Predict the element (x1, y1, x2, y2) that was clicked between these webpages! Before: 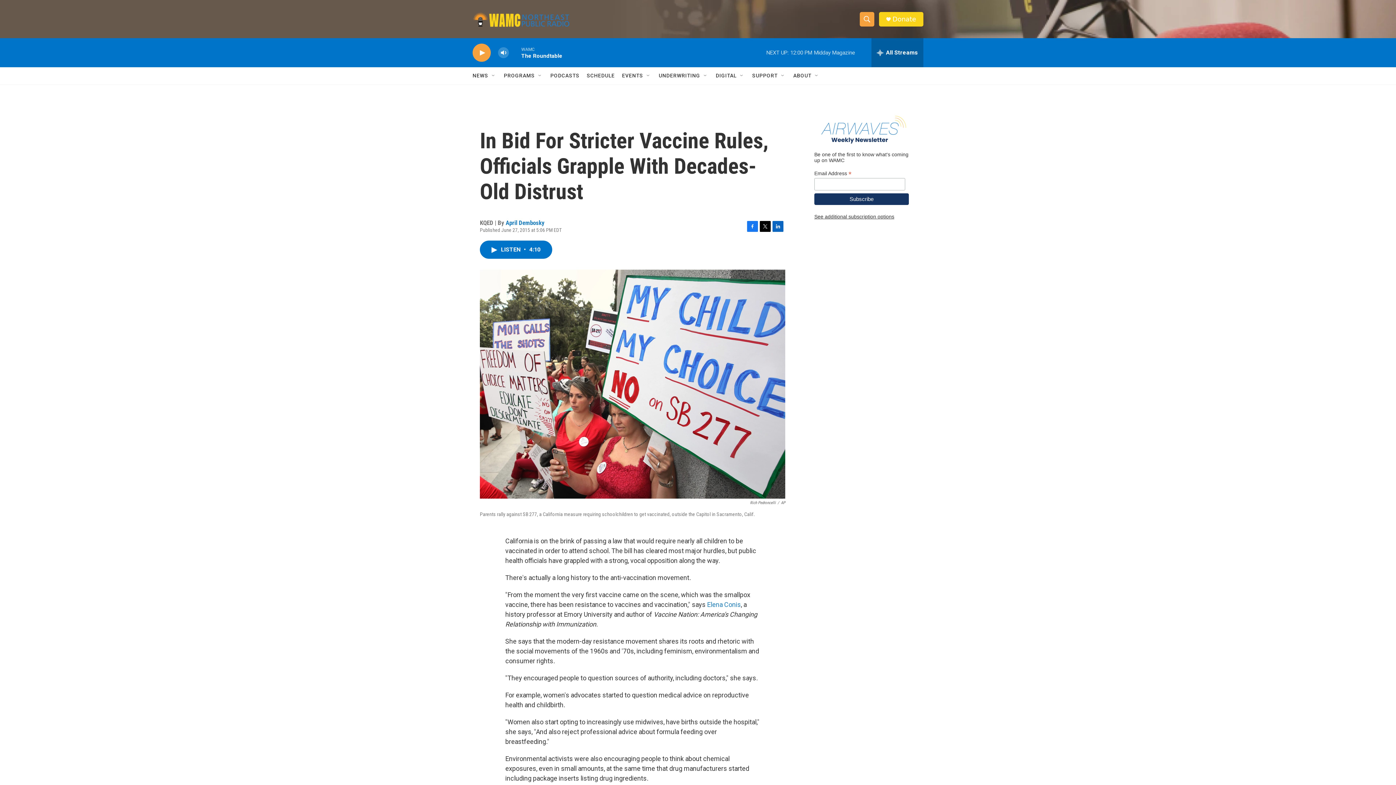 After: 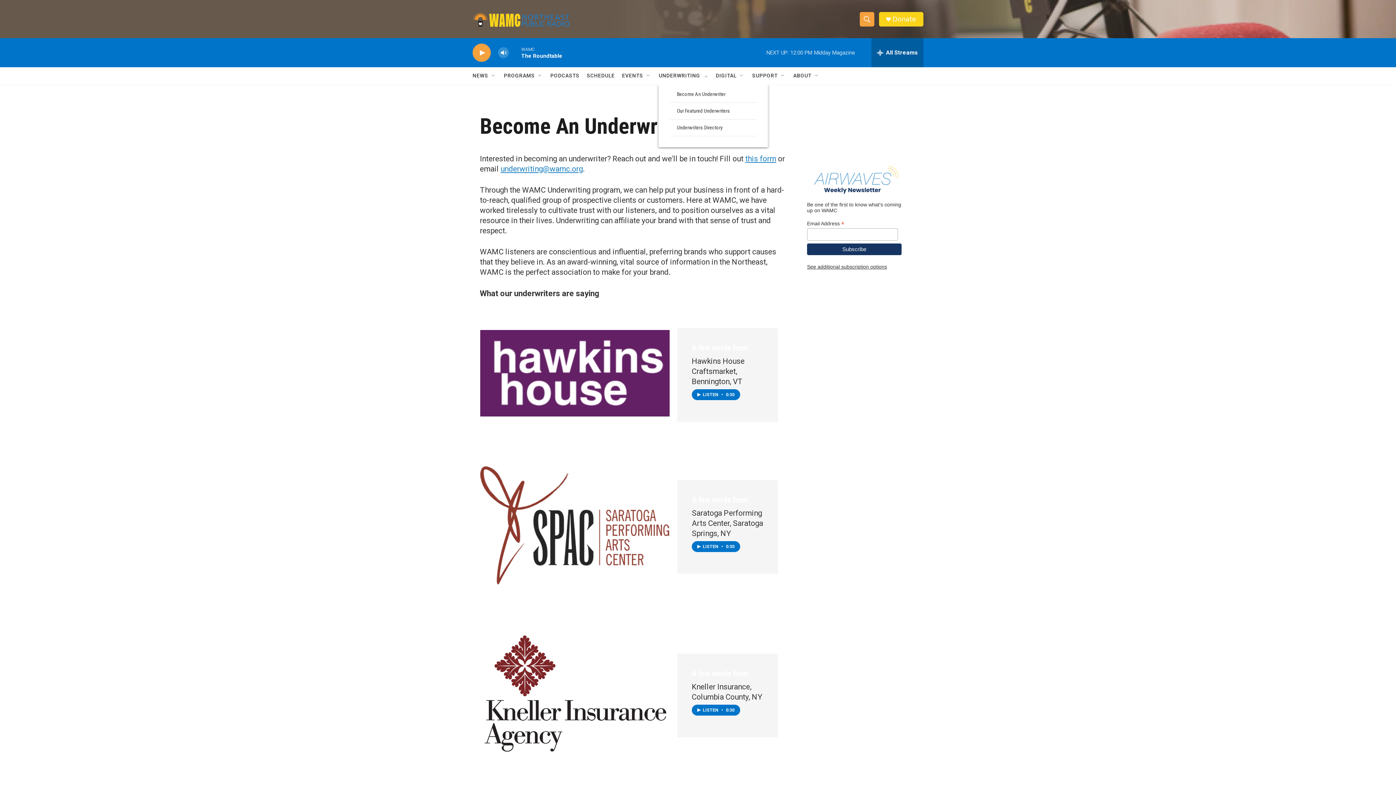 Action: label: UNDERWRITING bbox: (658, 67, 700, 84)